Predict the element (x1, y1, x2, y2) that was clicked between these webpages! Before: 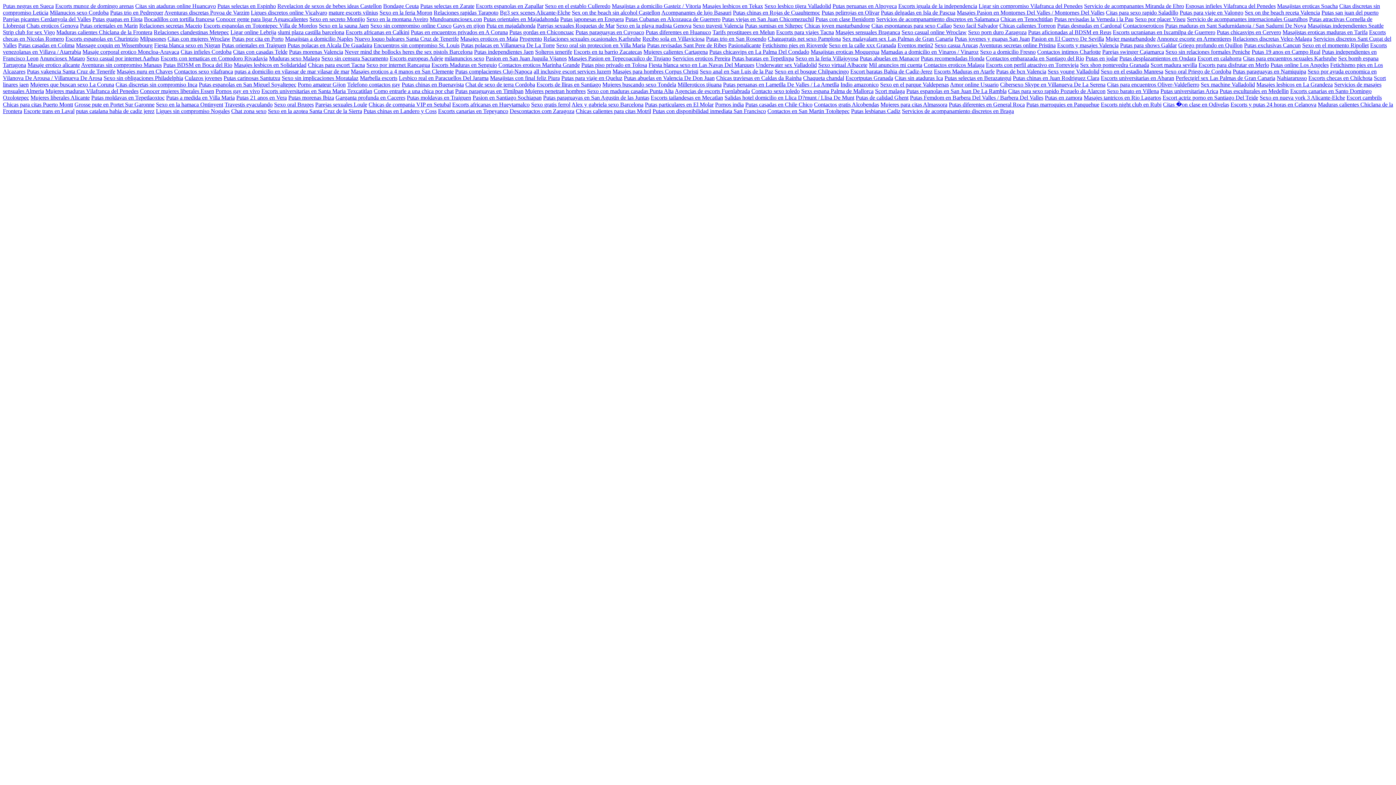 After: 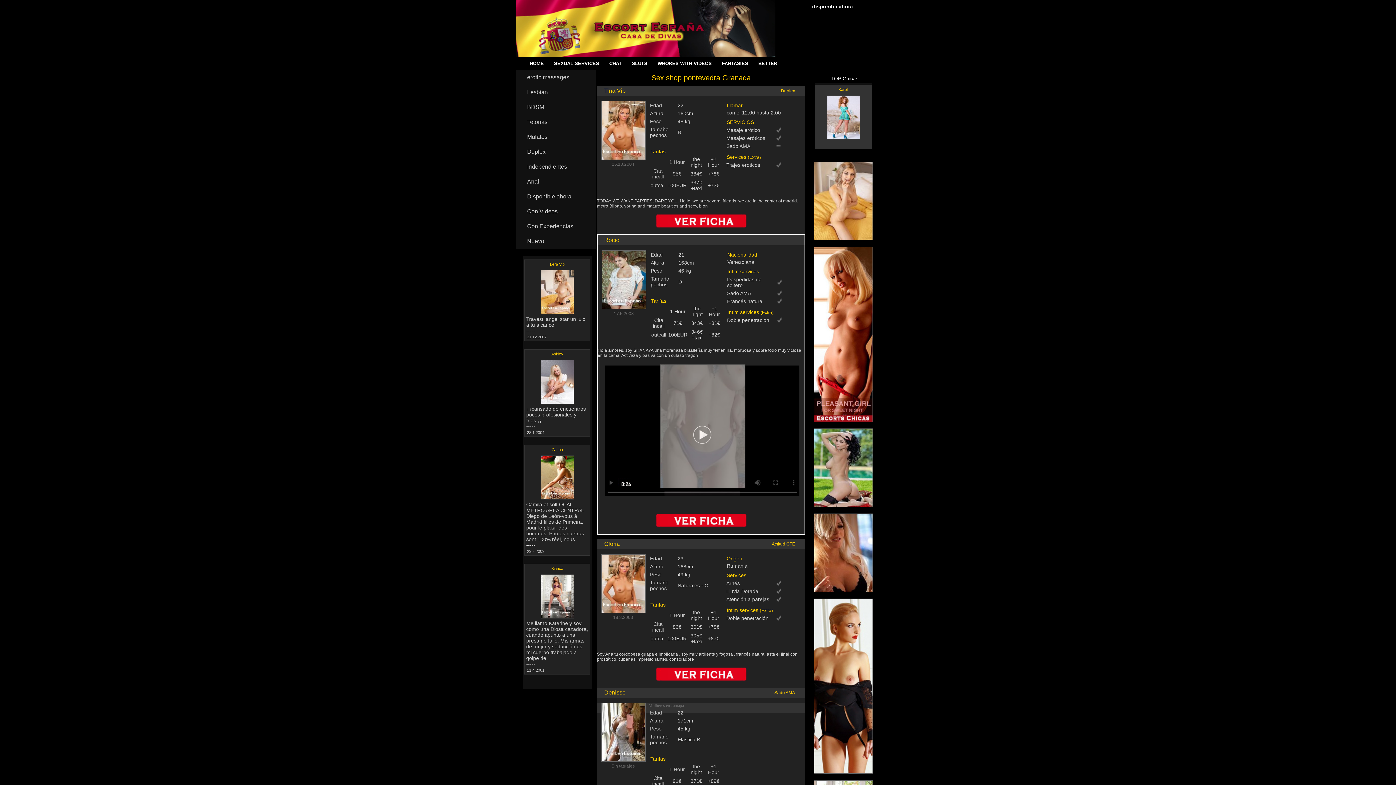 Action: label: Sex shop pontevedra Granada bbox: (1080, 61, 1149, 68)